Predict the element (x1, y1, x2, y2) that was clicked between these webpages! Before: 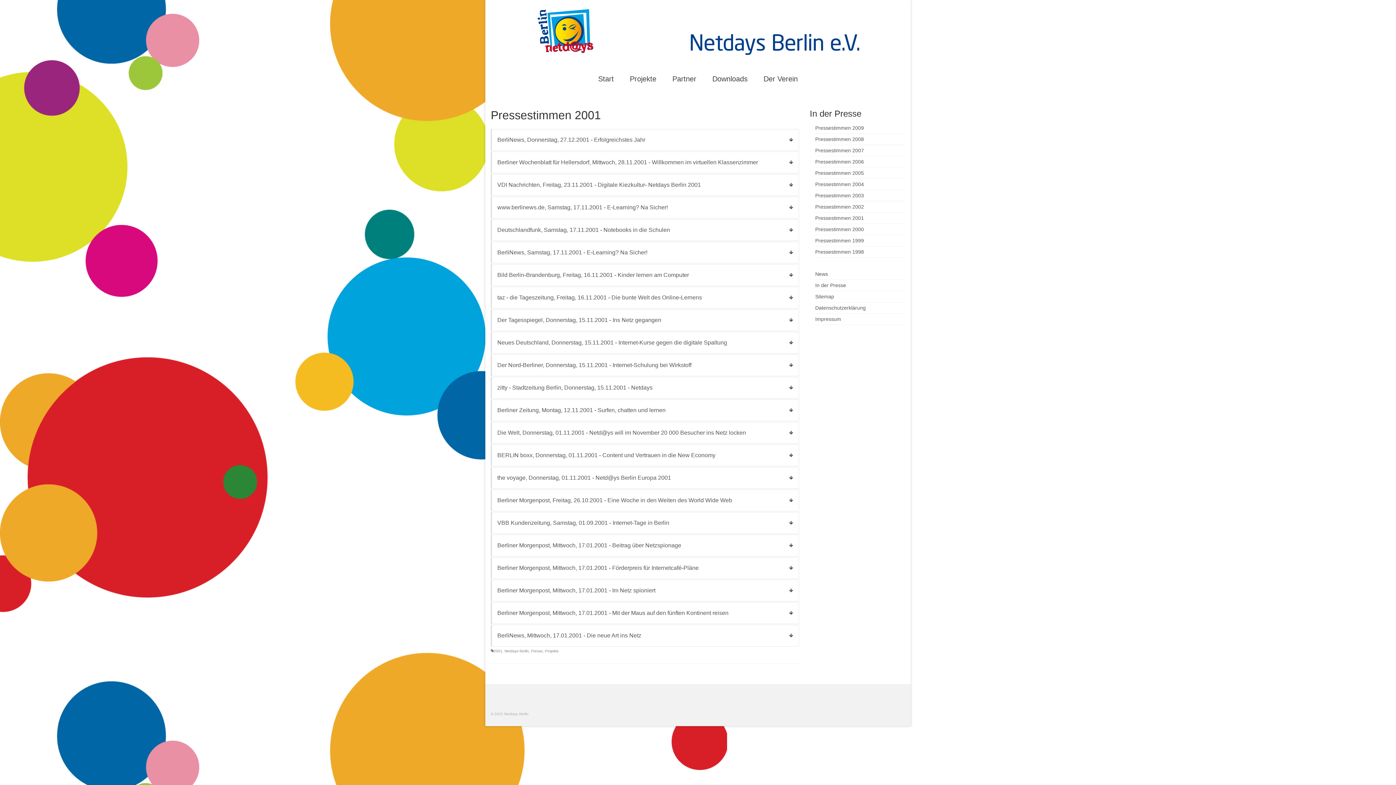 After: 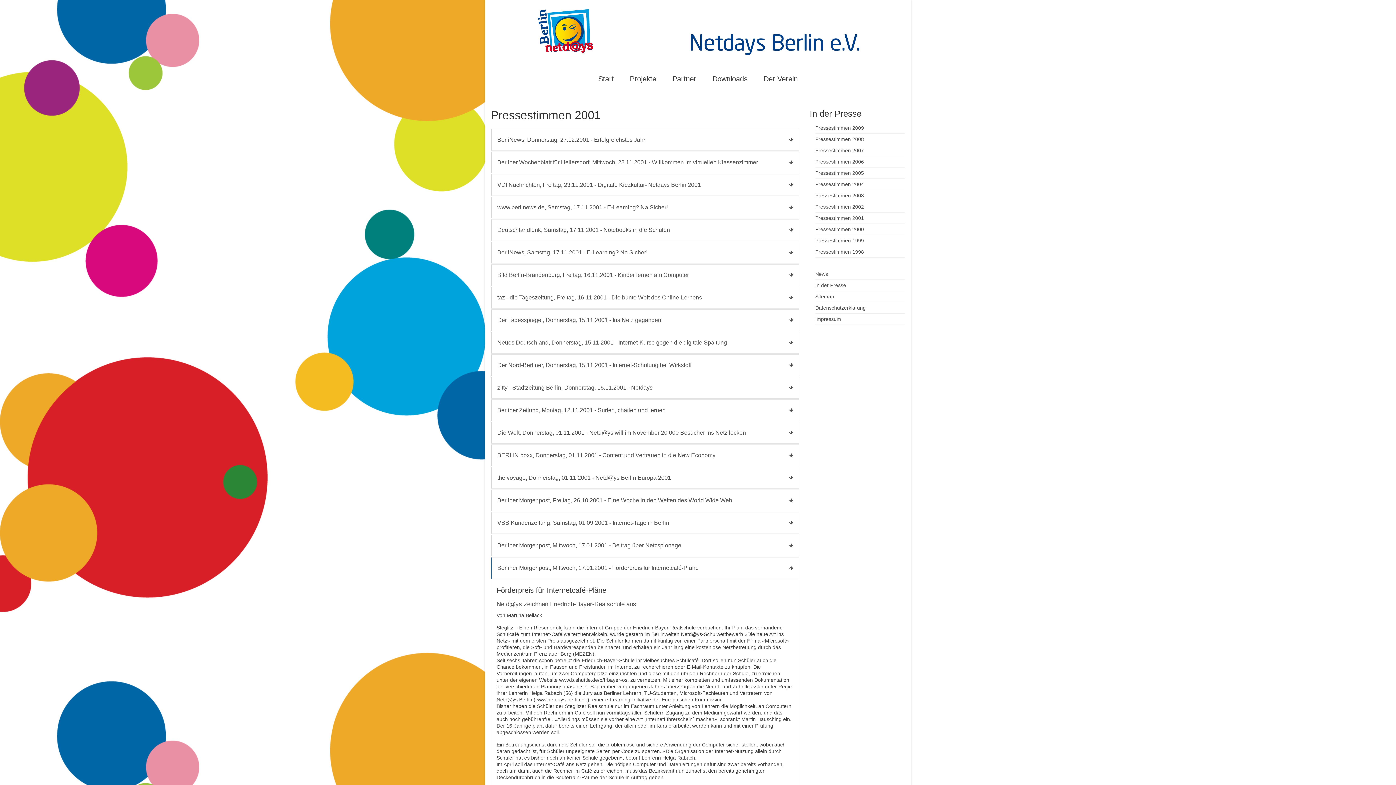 Action: bbox: (491, 557, 798, 578) label: Berliner Morgenpost, Mittwoch, 17.01.2001 - Förderpreis für Internetcafé-Pläne